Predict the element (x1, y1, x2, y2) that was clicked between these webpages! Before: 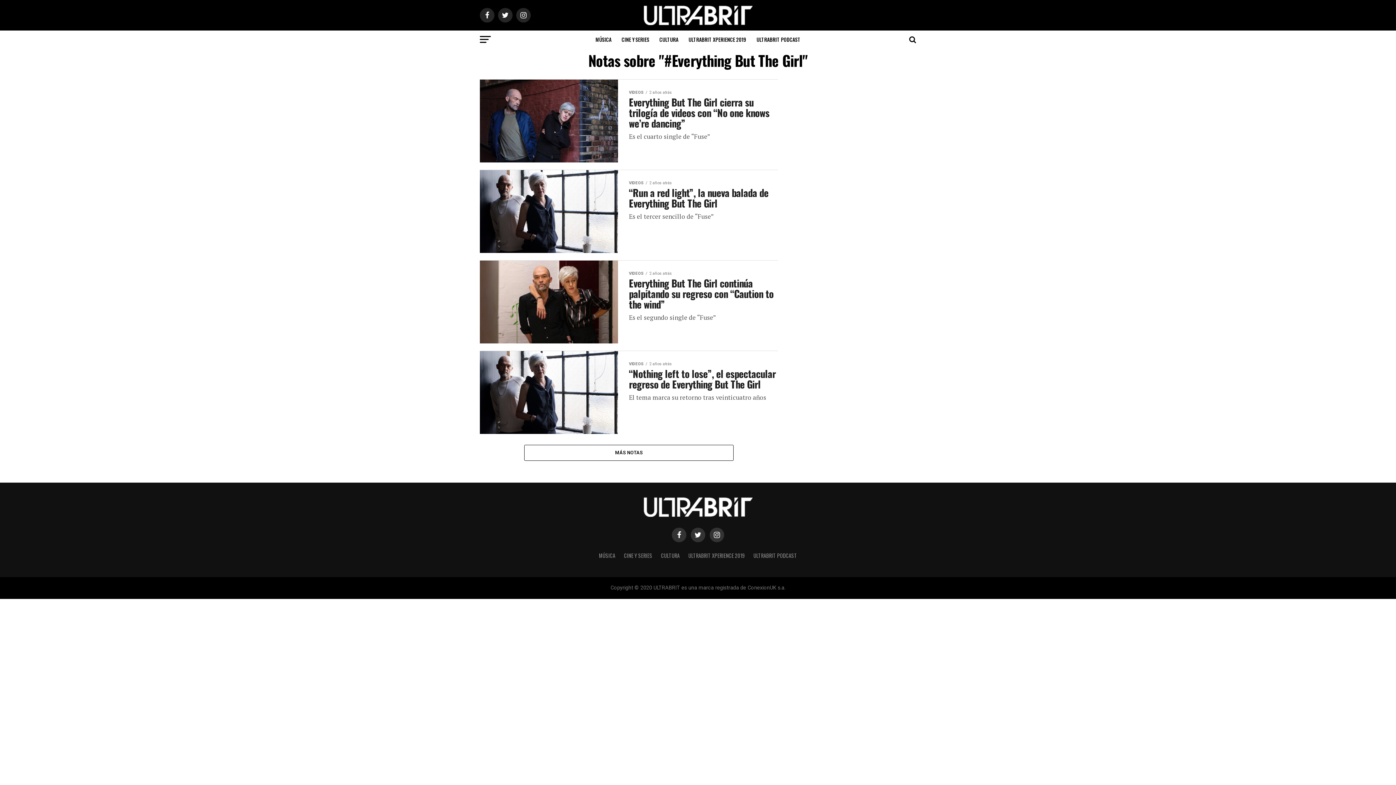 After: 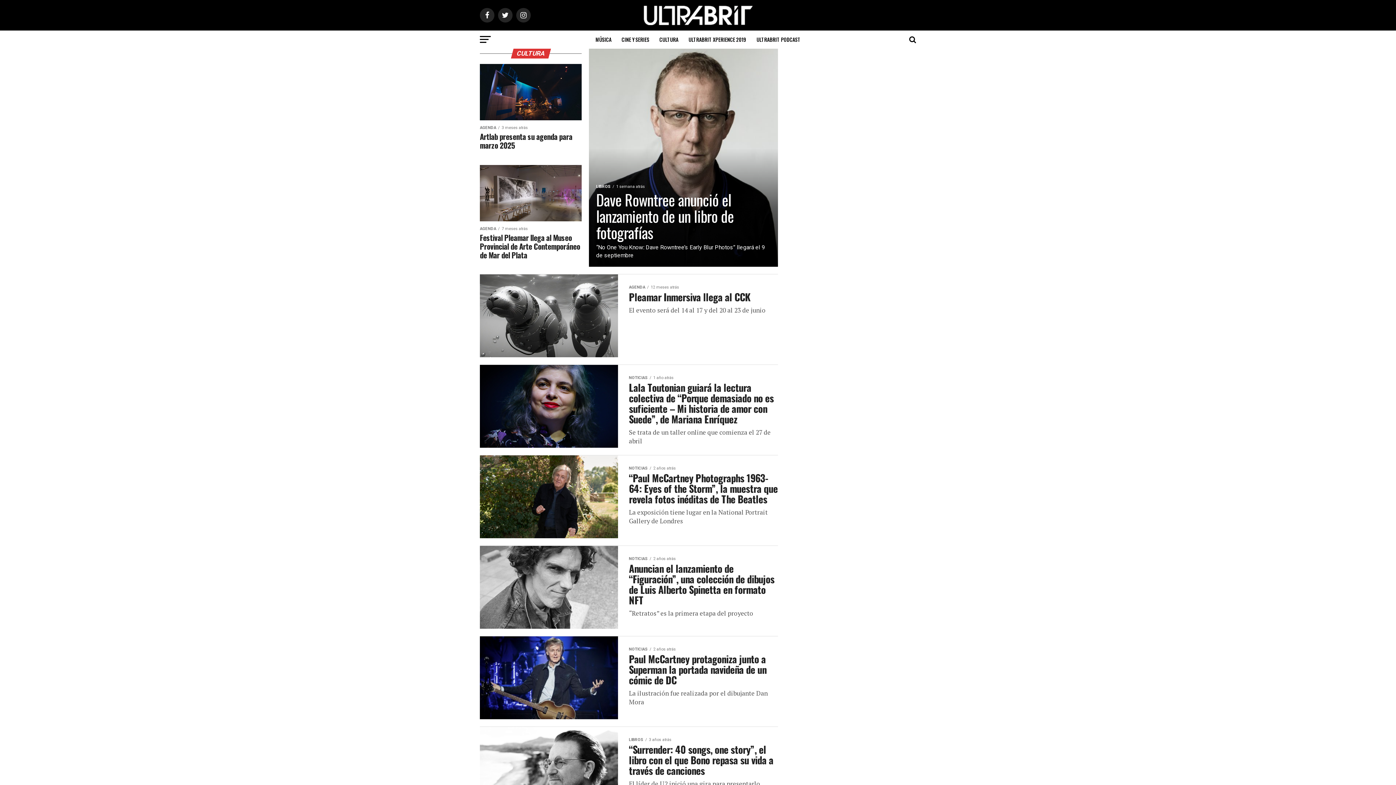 Action: label: CULTURA bbox: (661, 552, 679, 559)